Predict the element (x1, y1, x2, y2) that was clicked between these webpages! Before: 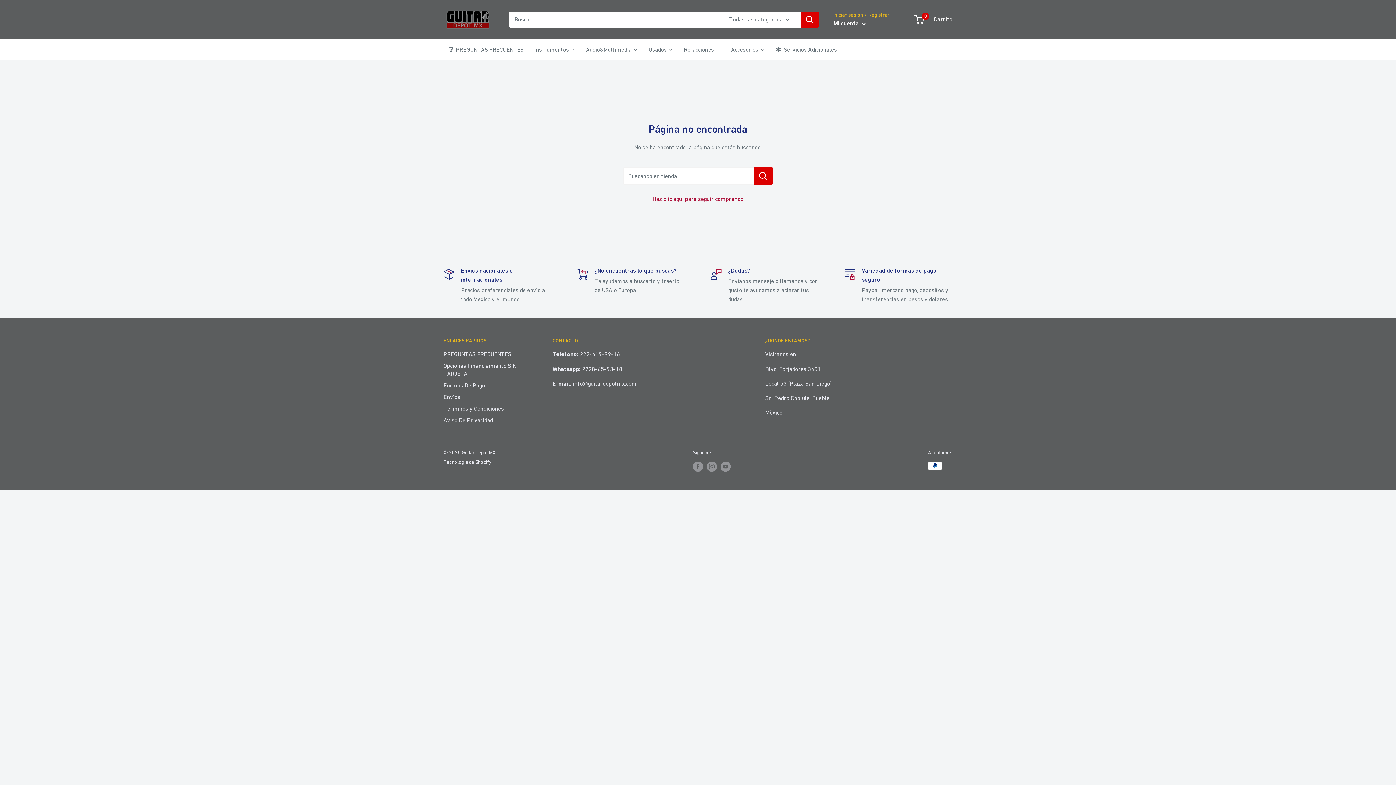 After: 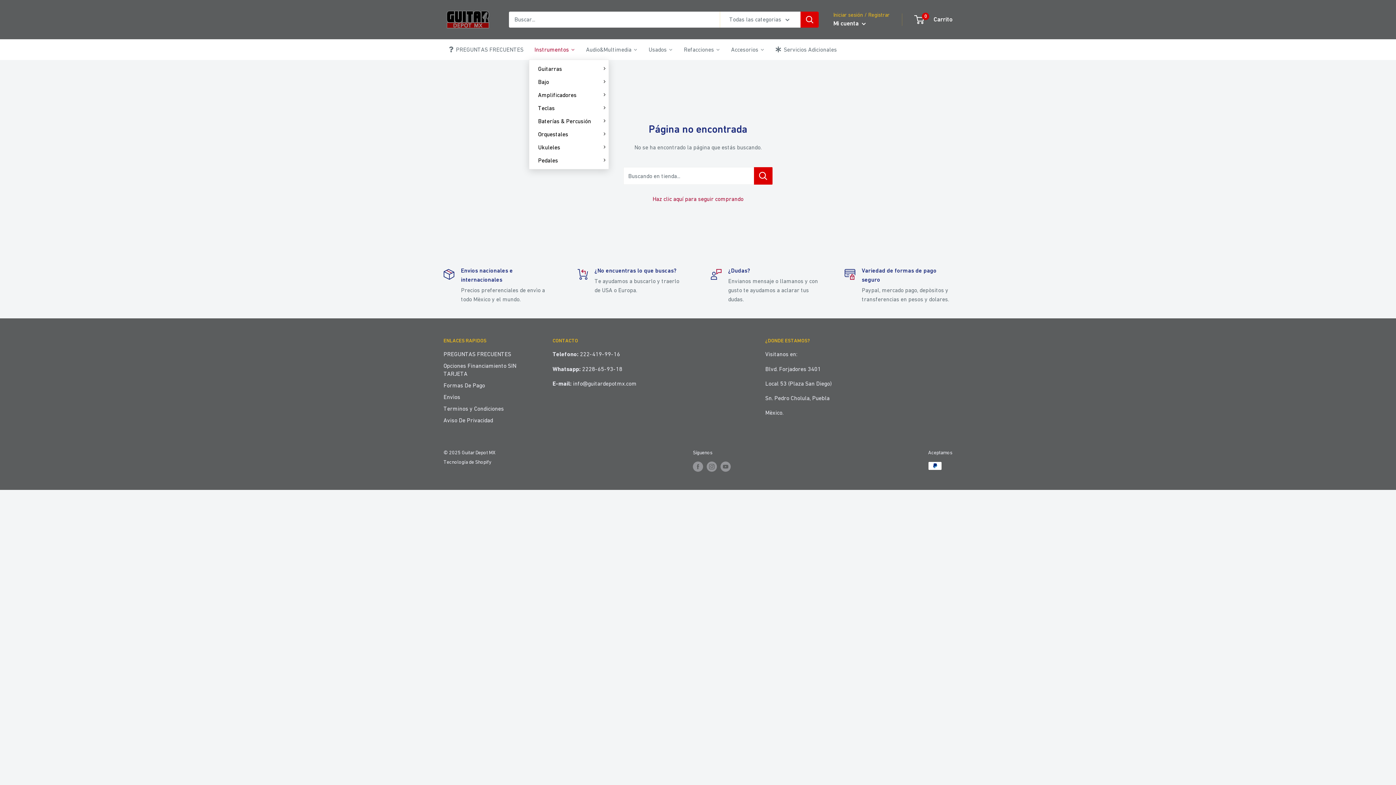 Action: bbox: (529, 39, 580, 59) label: Instrumentos